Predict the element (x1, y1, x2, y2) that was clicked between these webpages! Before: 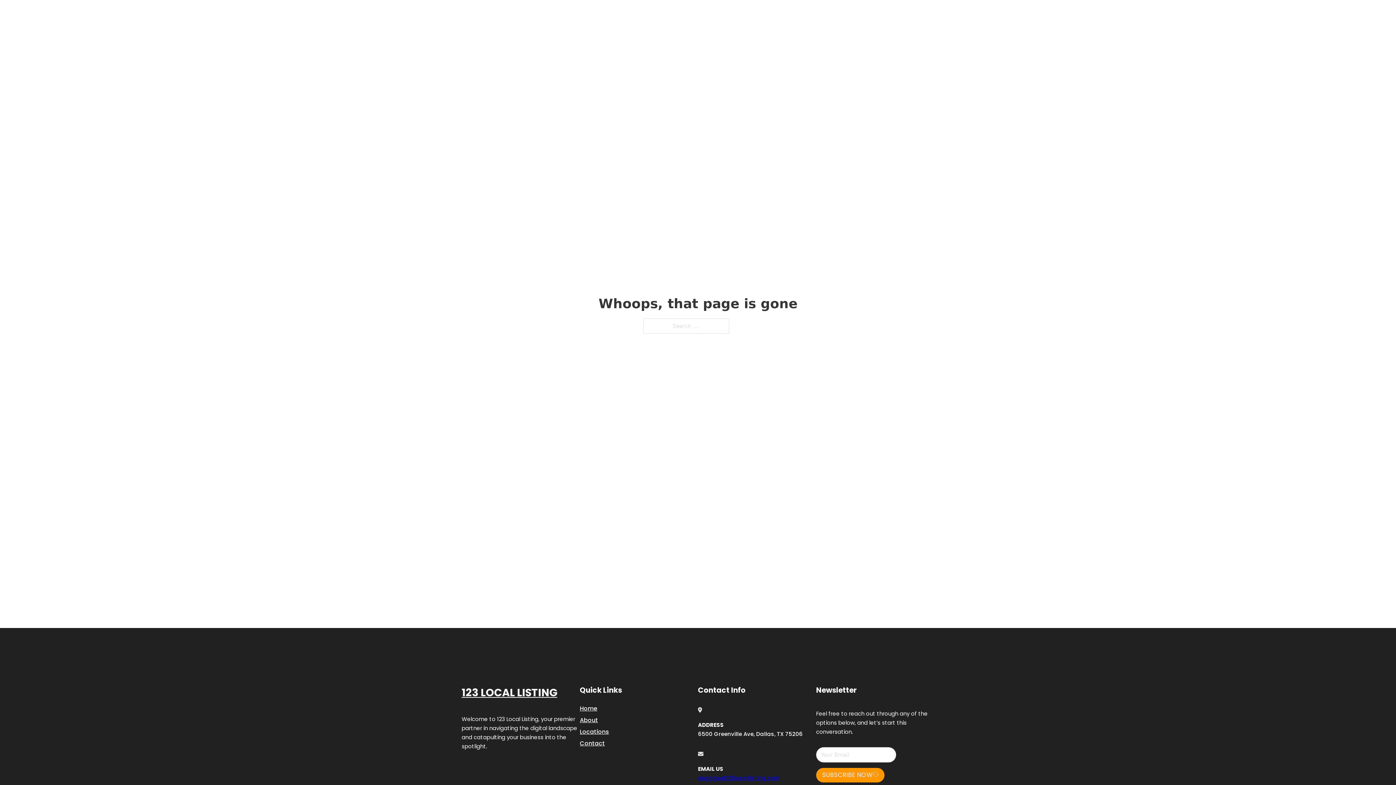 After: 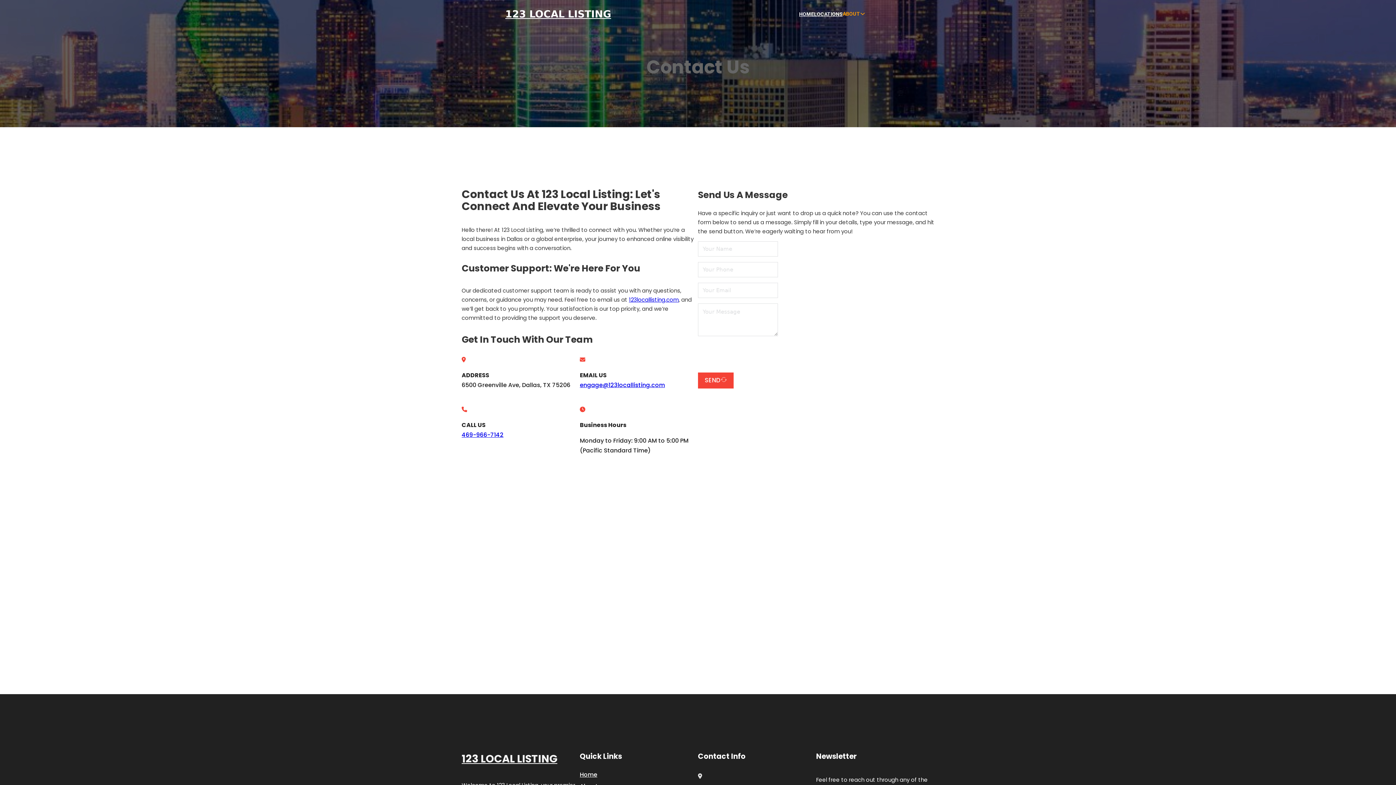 Action: bbox: (580, 738, 605, 748) label: Contact